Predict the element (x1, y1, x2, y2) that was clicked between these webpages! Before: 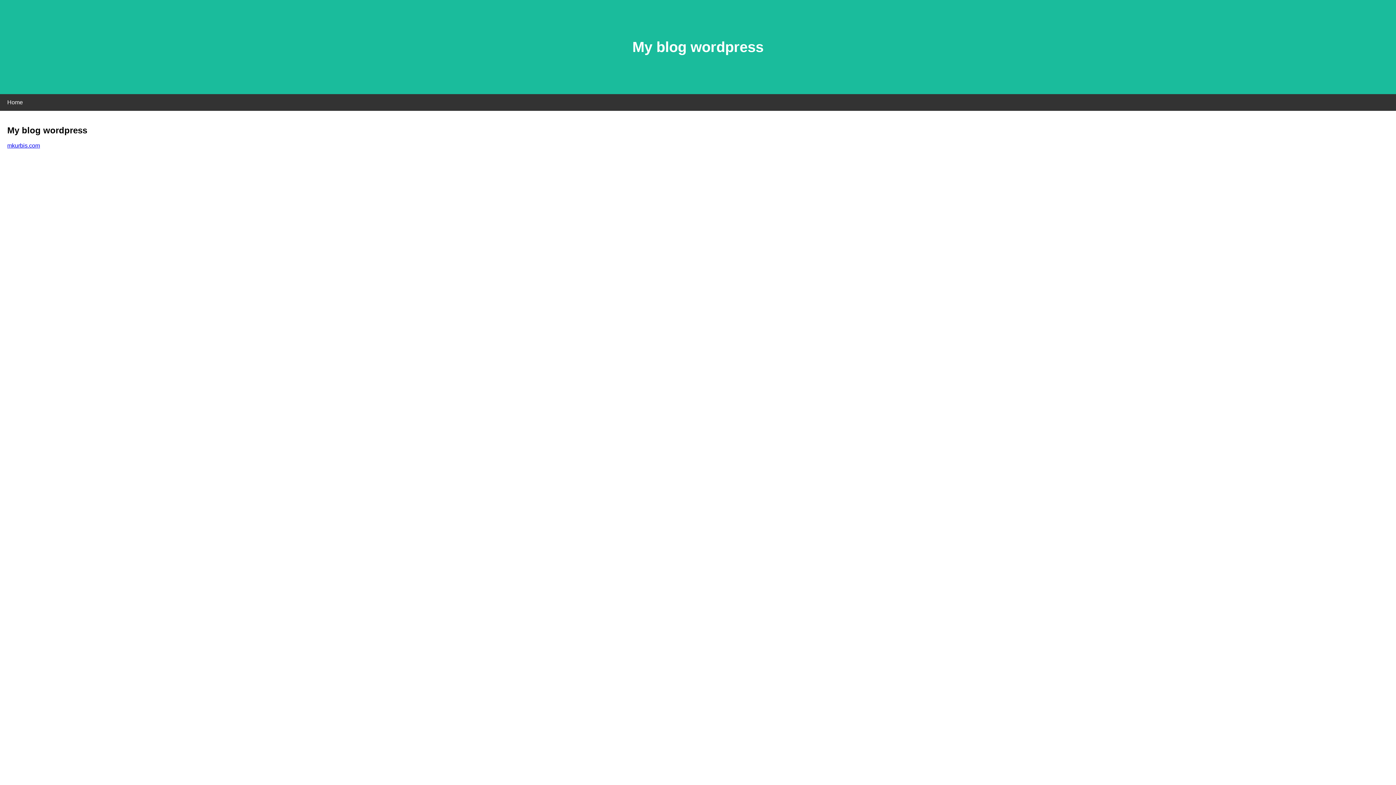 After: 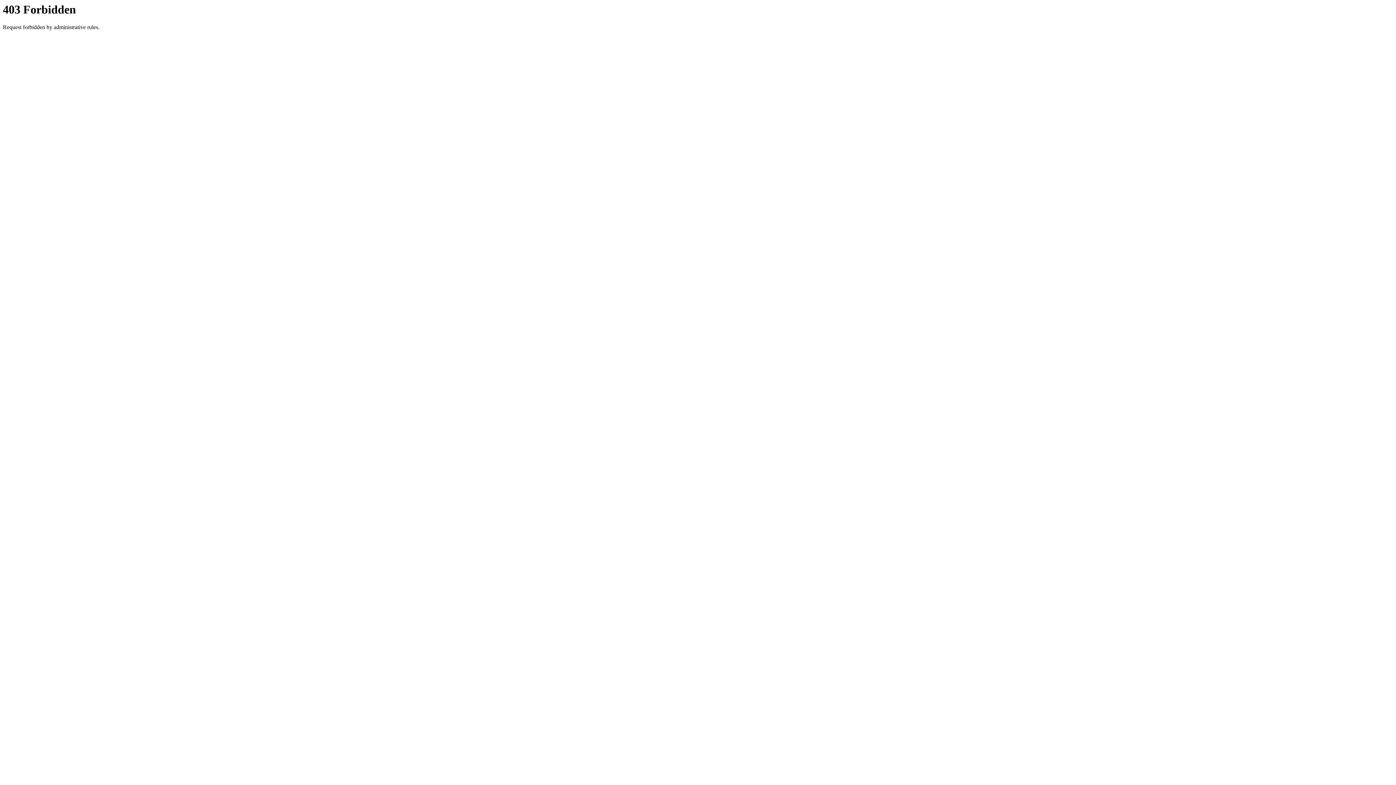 Action: label: mkurbis.com bbox: (7, 142, 40, 148)